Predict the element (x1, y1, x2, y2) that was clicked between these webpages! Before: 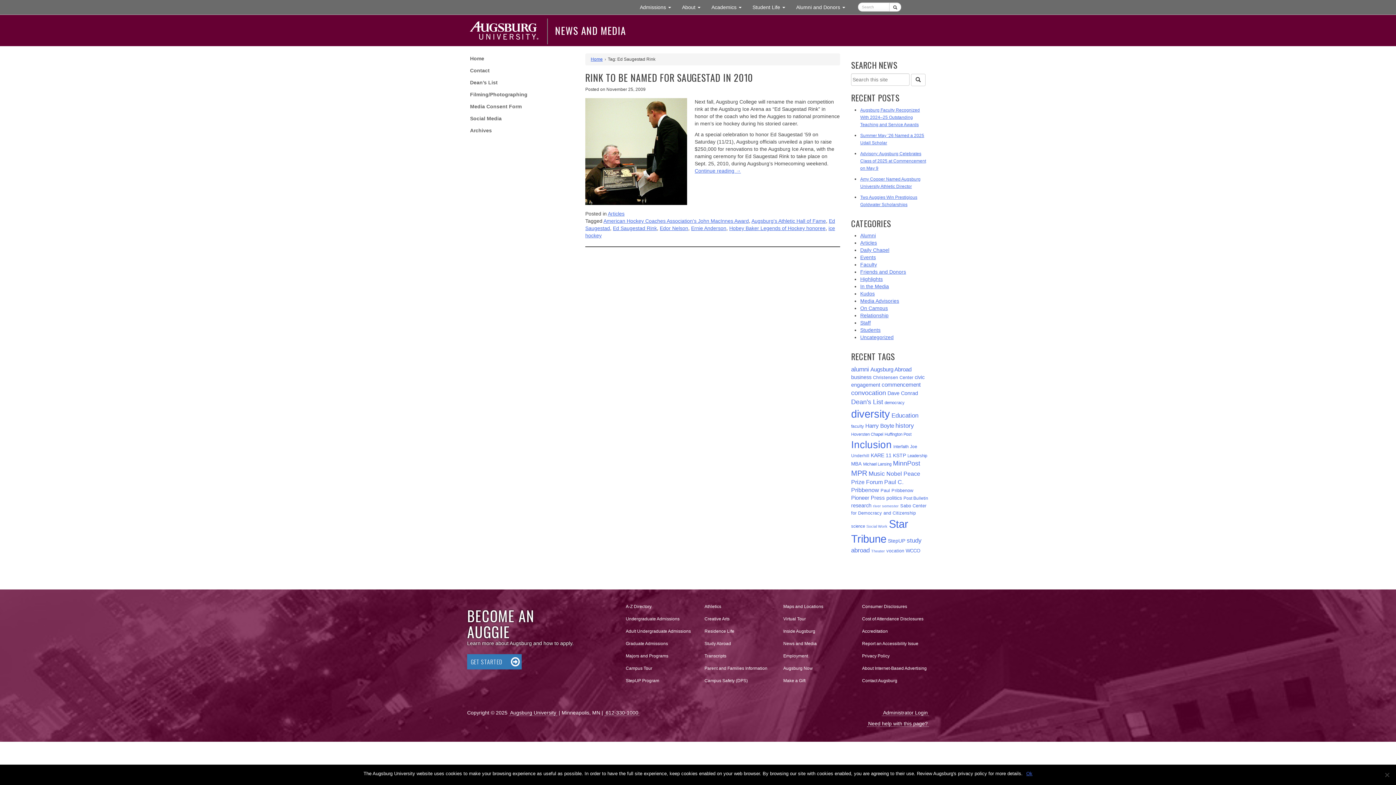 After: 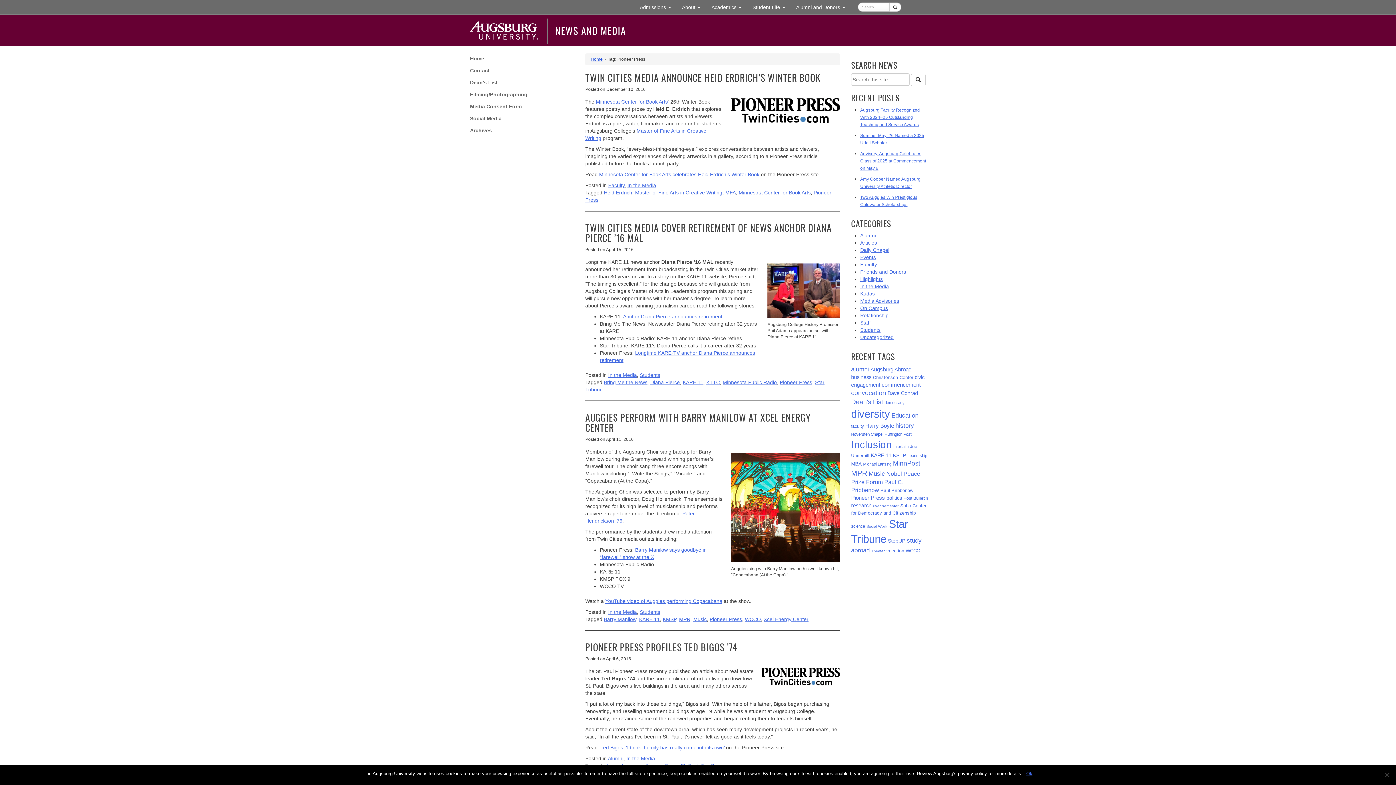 Action: label: Pioneer Press (20 items) bbox: (851, 495, 885, 501)